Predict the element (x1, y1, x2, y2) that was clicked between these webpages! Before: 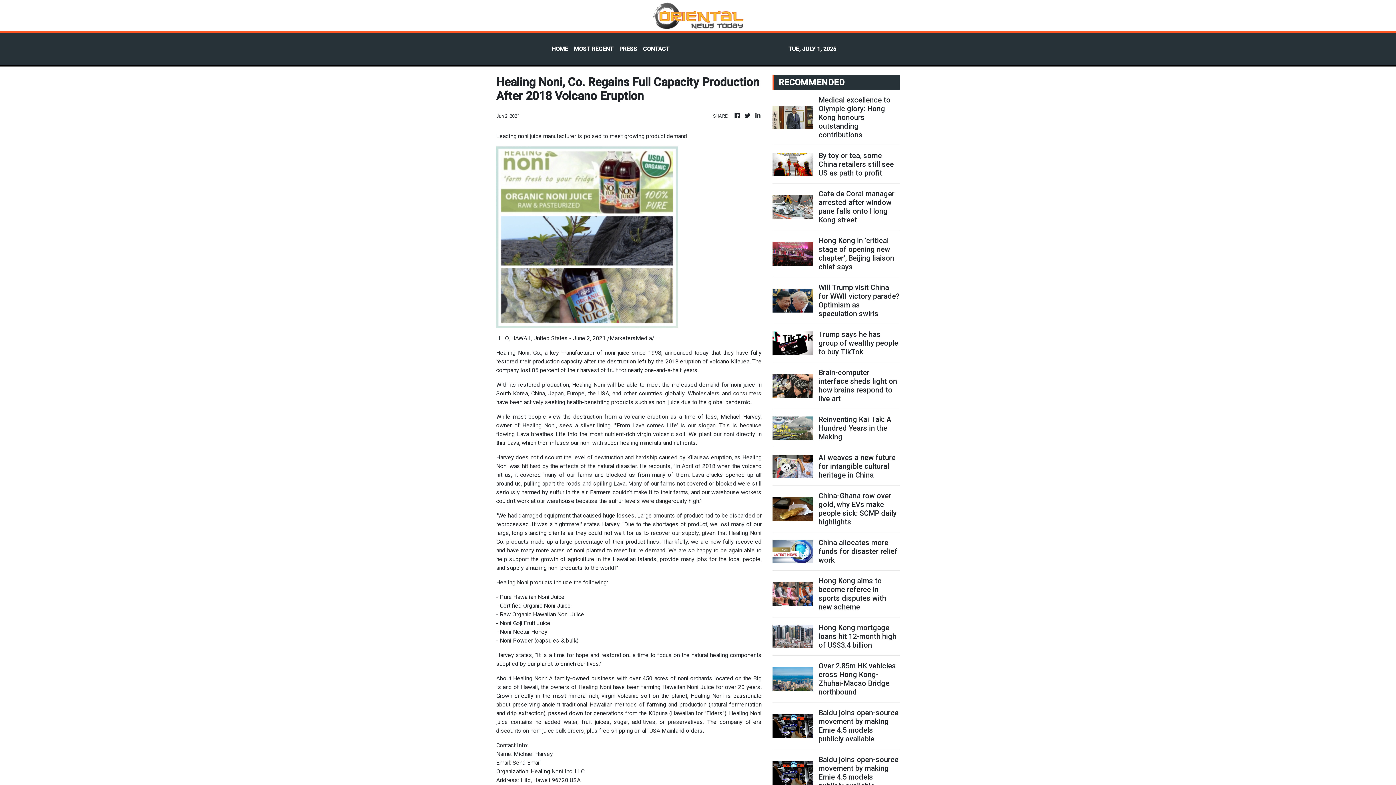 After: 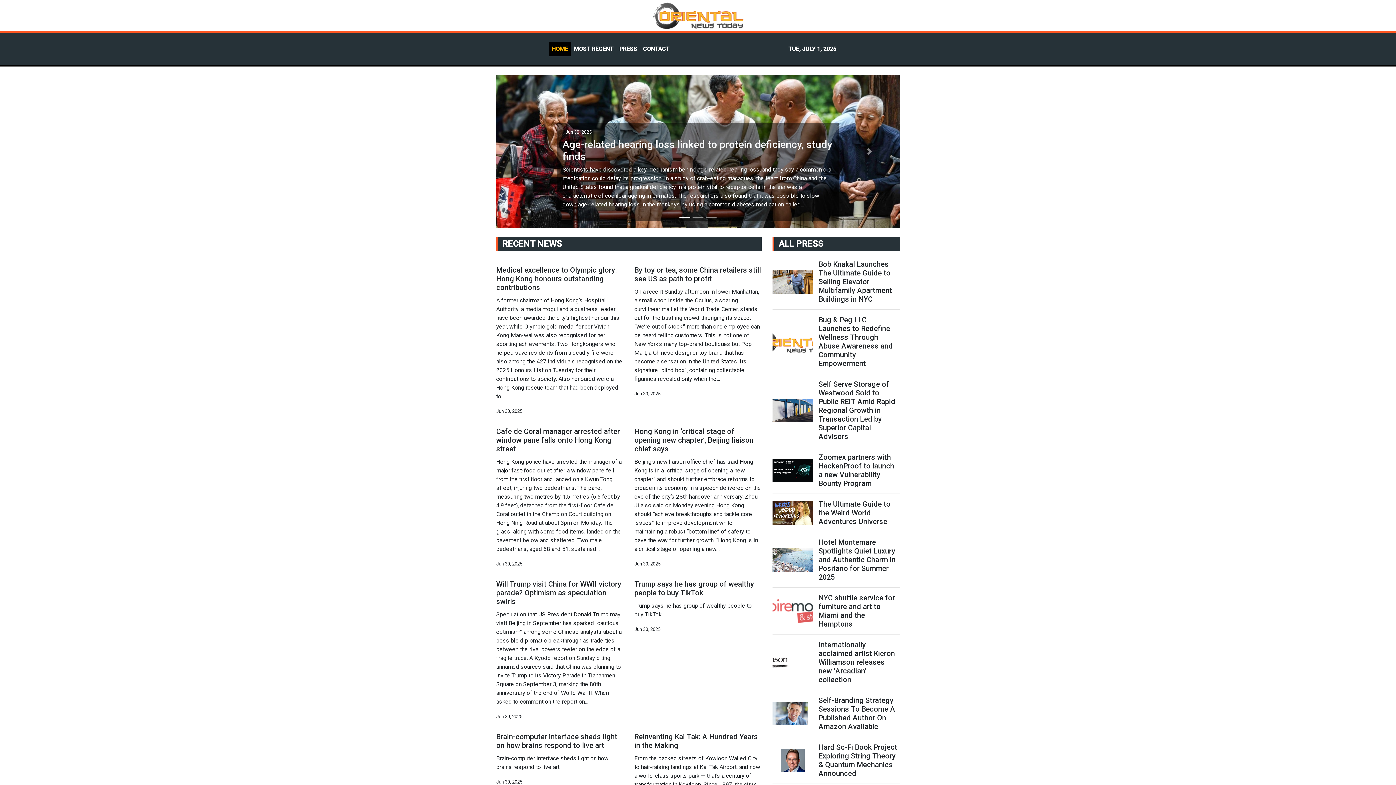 Action: bbox: (652, 0, 743, 31)